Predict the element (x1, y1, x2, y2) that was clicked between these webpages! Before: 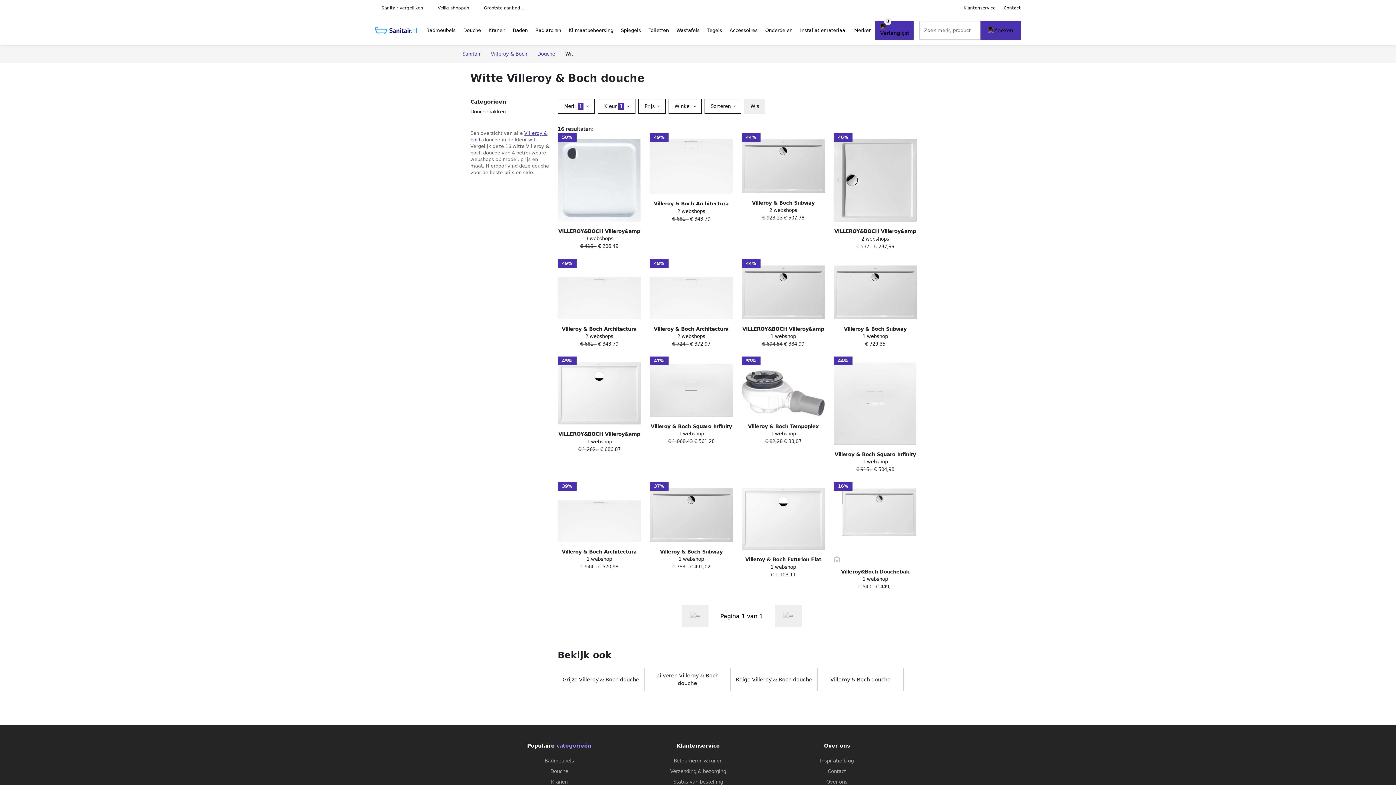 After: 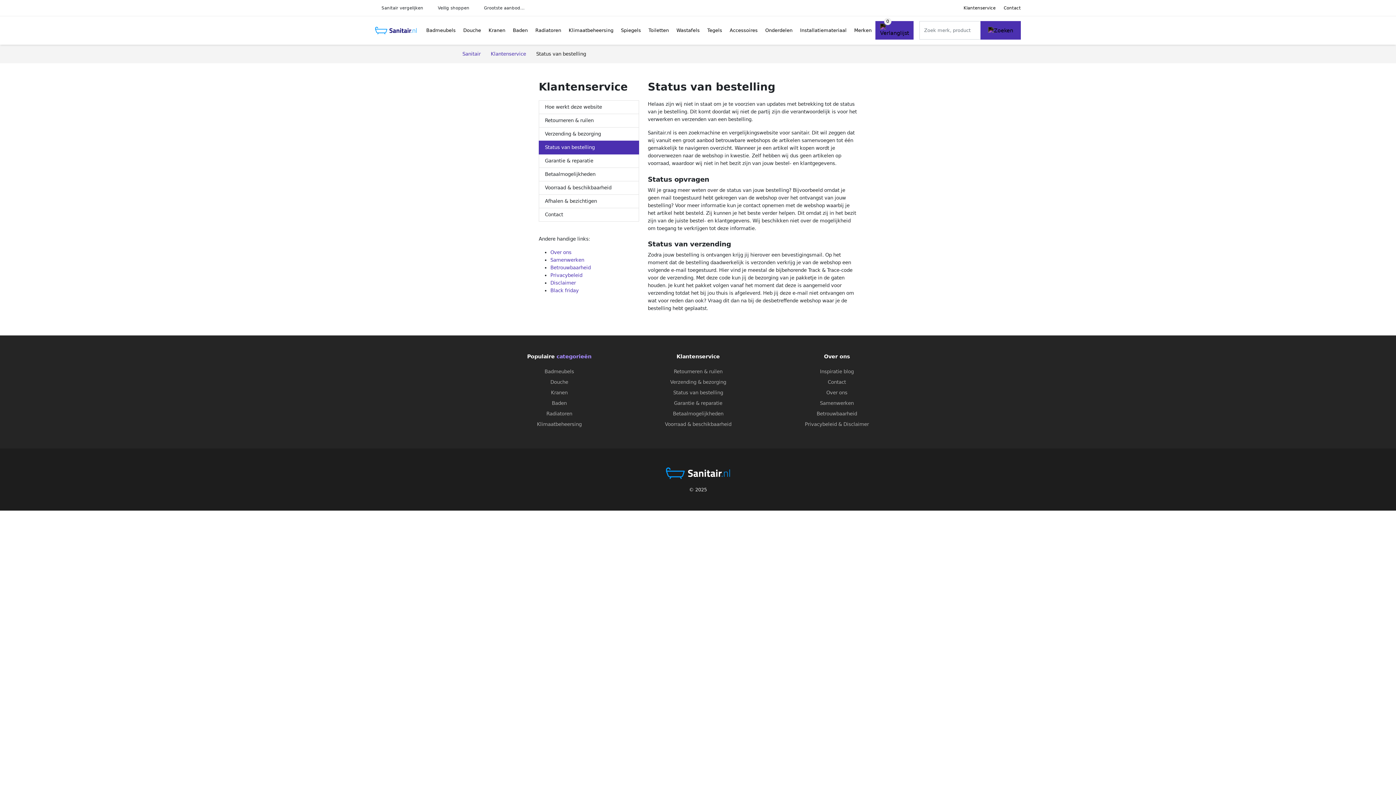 Action: bbox: (673, 779, 723, 785) label: Status van bestelling